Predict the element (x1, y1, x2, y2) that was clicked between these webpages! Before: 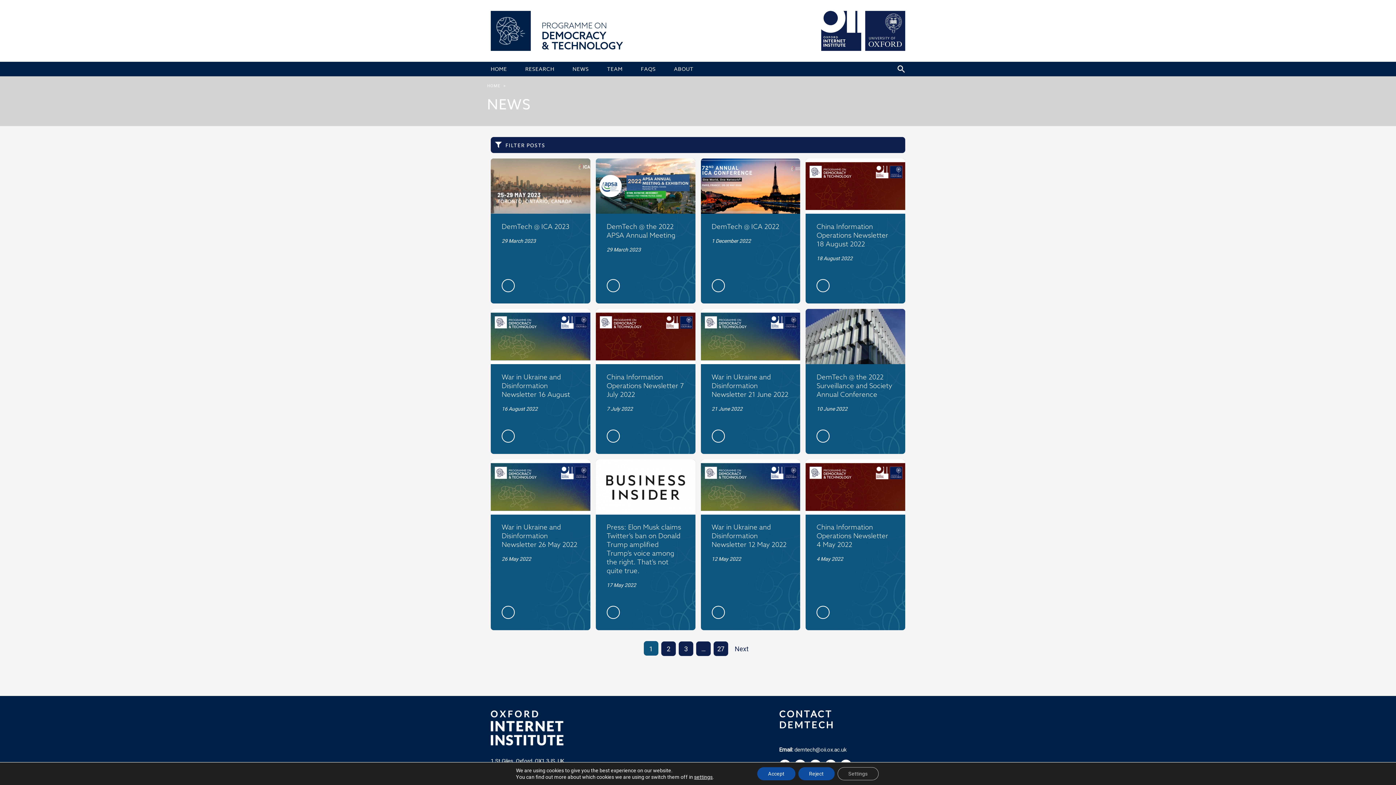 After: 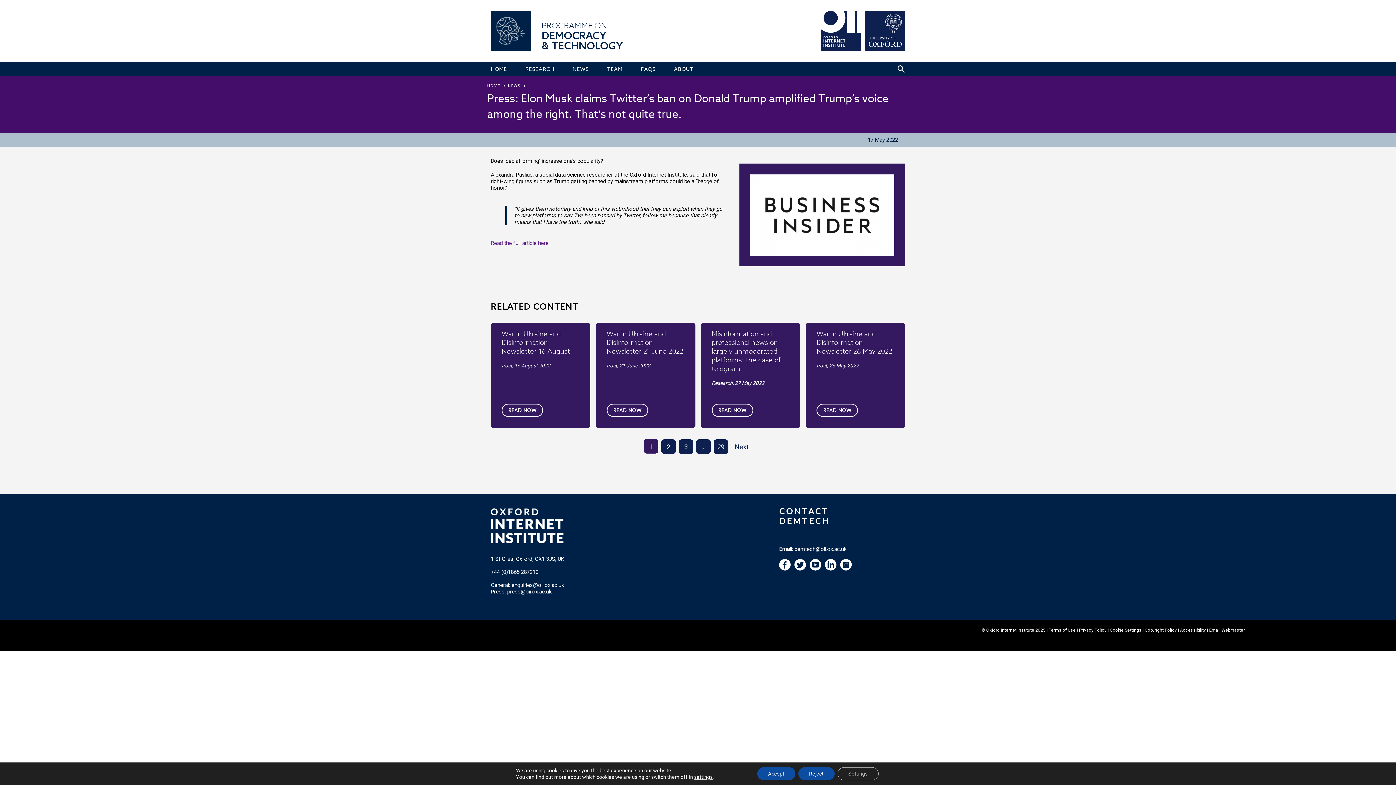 Action: label: Press: Elon Musk claims Twitter’s ban on Donald Trump amplified Trump’s voice among the right. That’s not quite true.

17 May 2022

 bbox: (595, 459, 695, 630)